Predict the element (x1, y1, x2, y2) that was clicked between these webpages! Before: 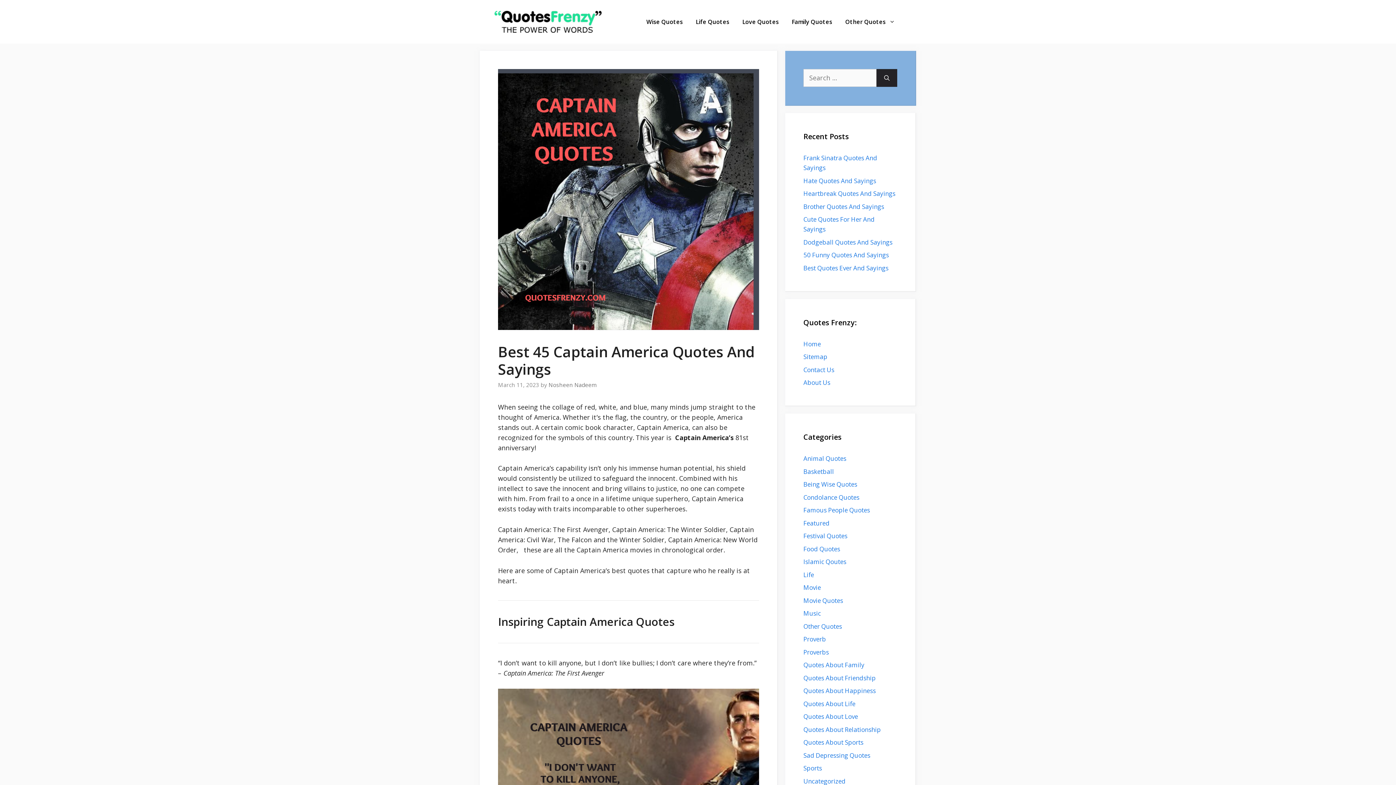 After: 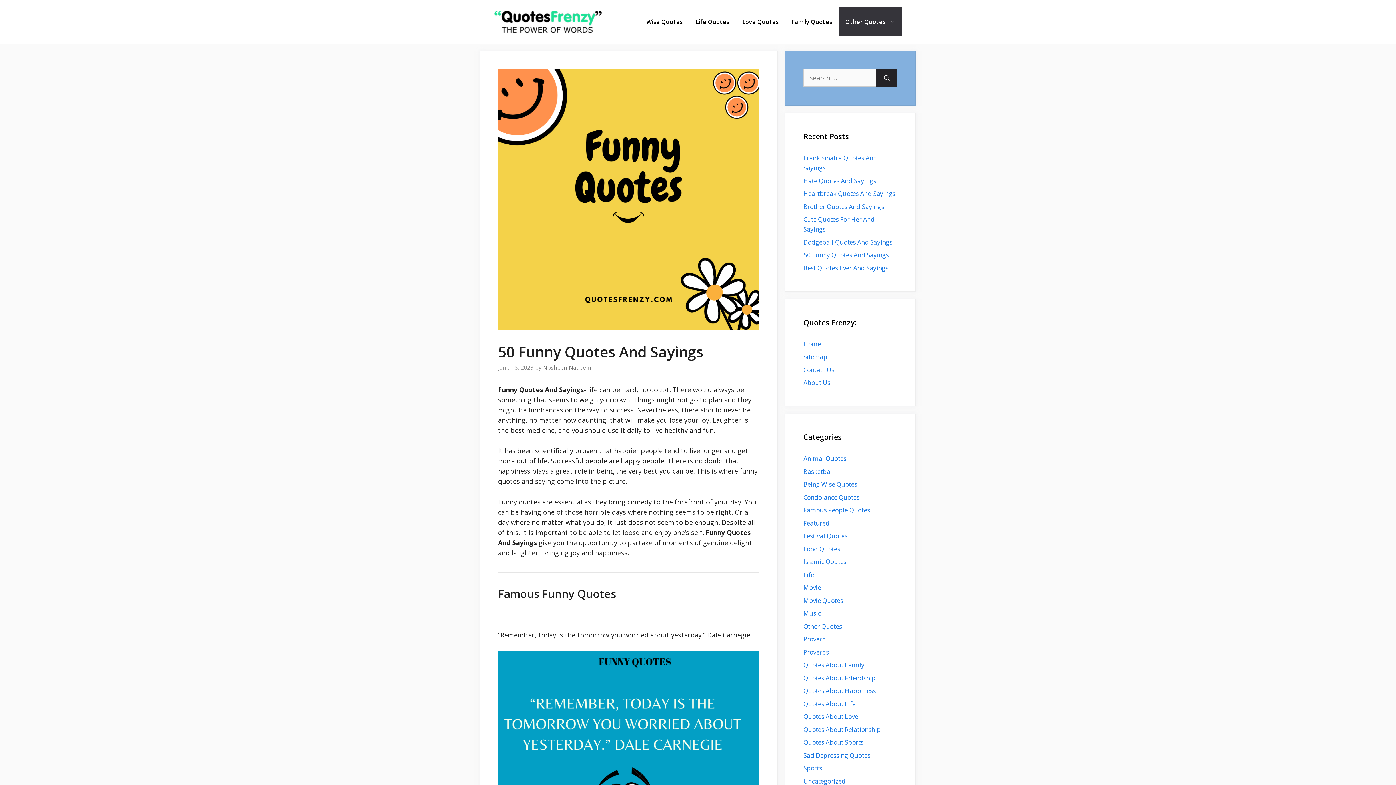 Action: label: 50 Funny Quotes And Sayings bbox: (803, 250, 889, 259)